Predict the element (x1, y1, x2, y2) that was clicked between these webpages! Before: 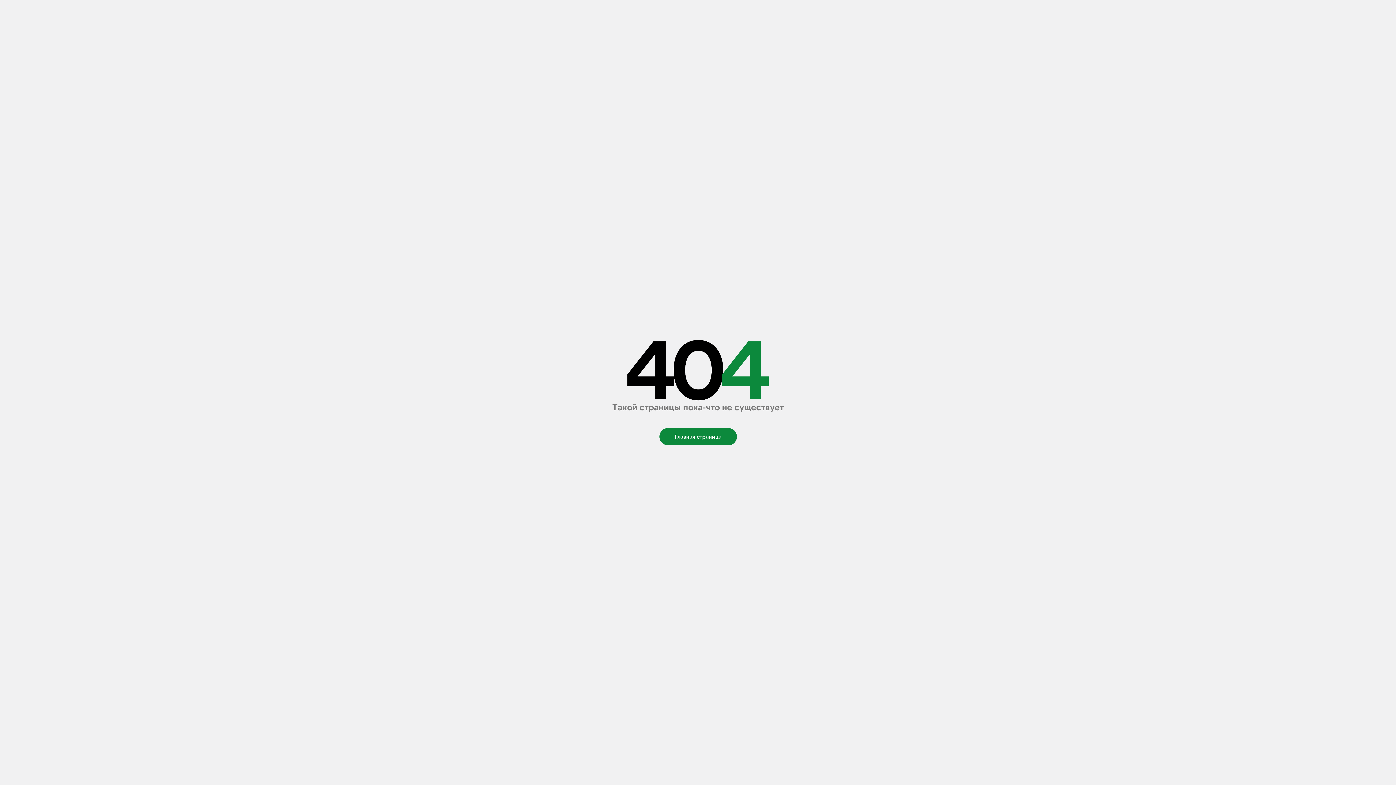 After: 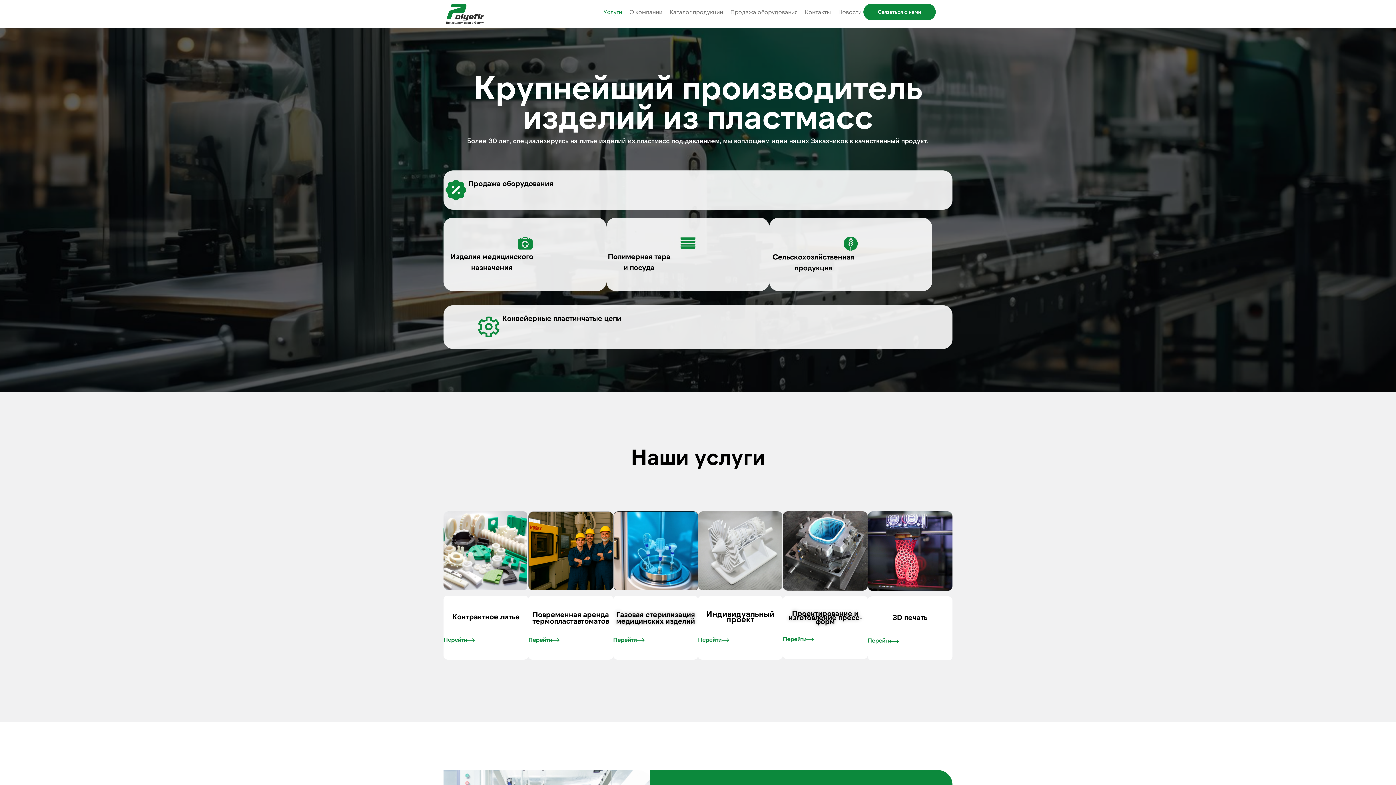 Action: label: Главная страница bbox: (659, 428, 736, 445)